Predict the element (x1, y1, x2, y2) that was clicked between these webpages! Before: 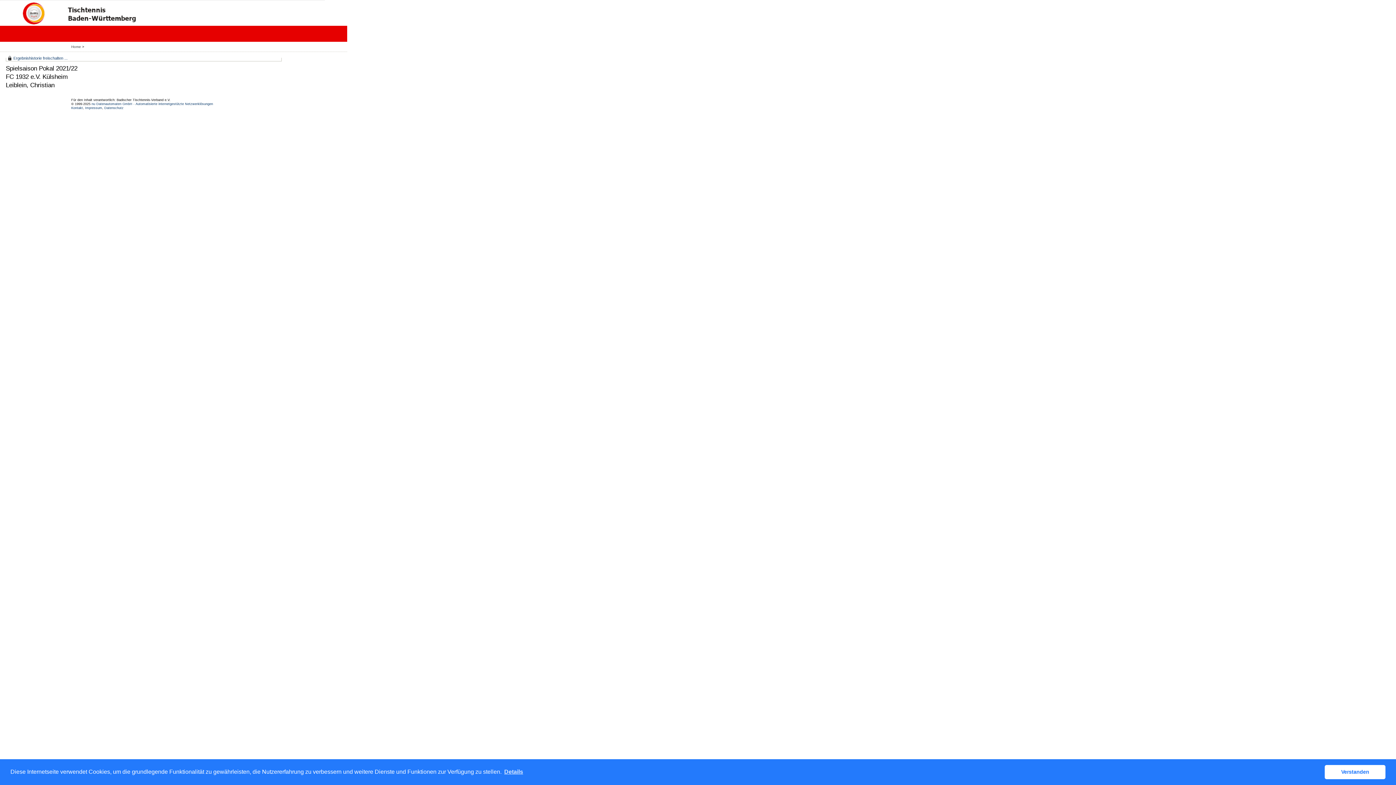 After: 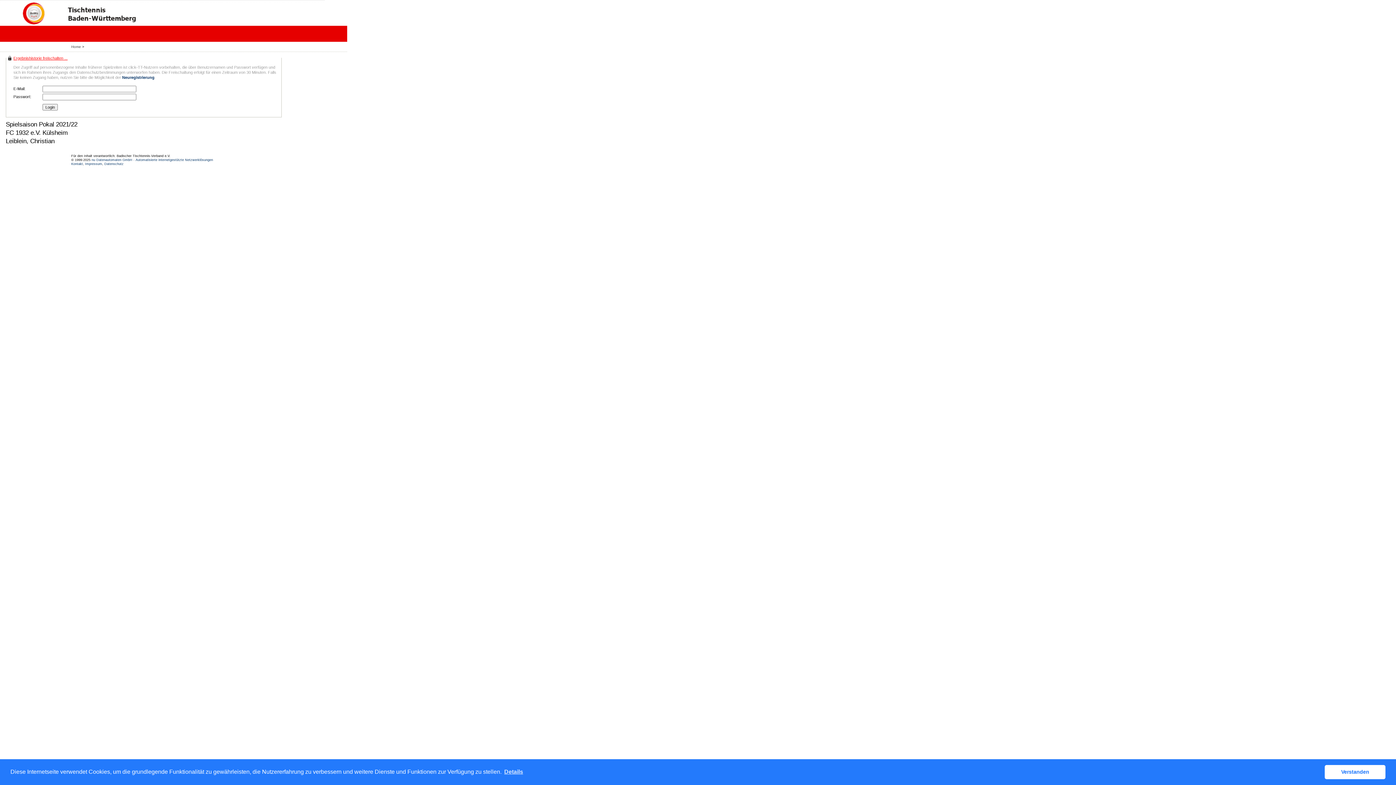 Action: bbox: (6, 54, 281, 61) label: Ergebnishistorie freischalten ...